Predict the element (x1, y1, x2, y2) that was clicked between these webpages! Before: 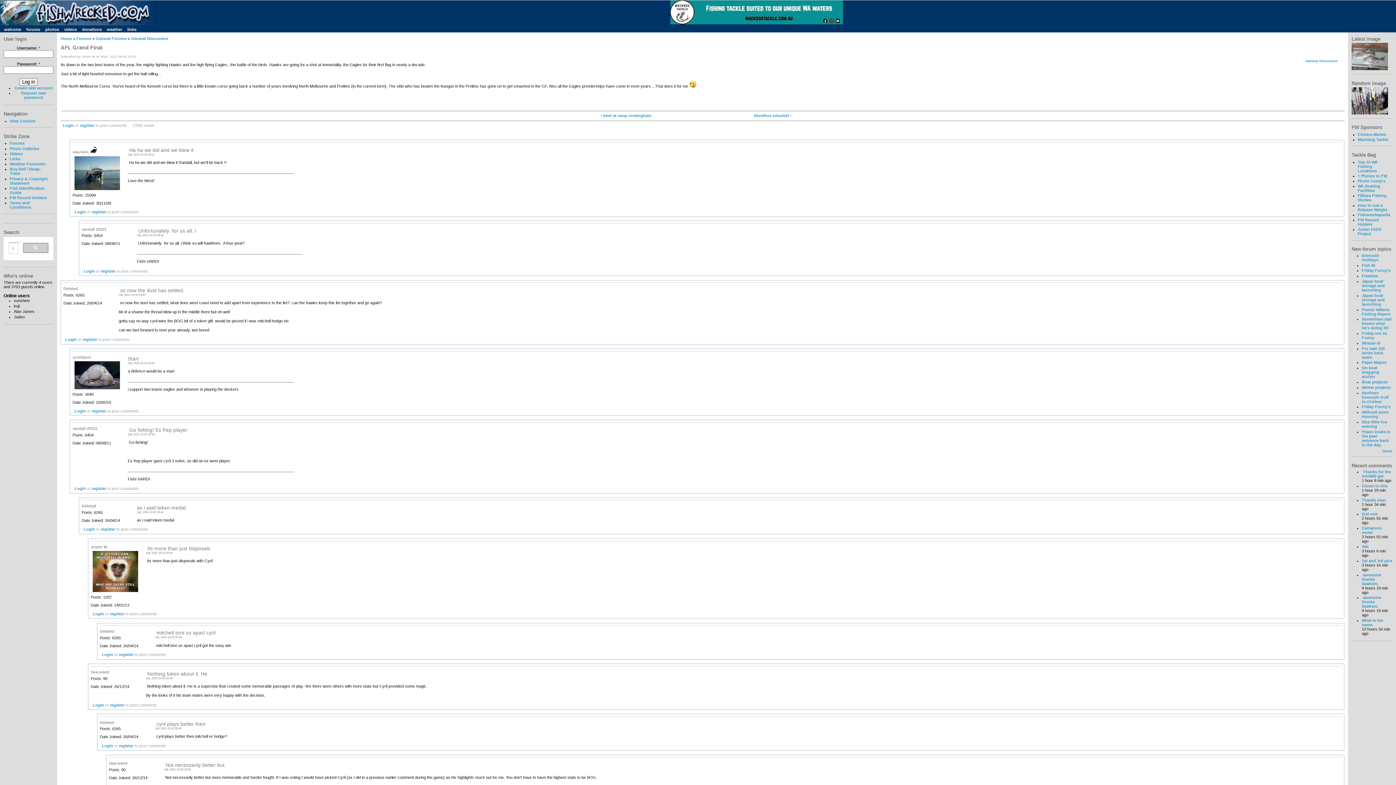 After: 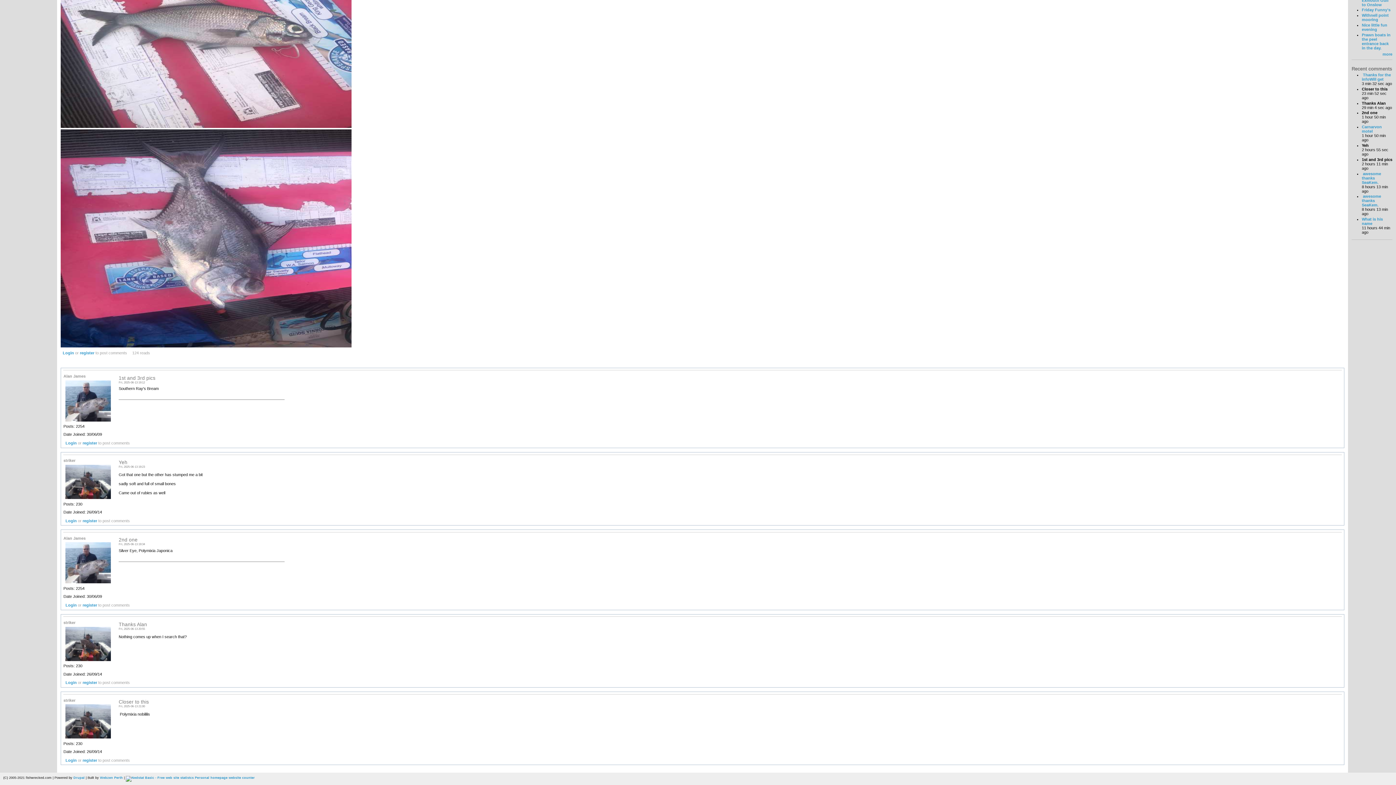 Action: bbox: (1362, 483, 1387, 488) label: Closer to this